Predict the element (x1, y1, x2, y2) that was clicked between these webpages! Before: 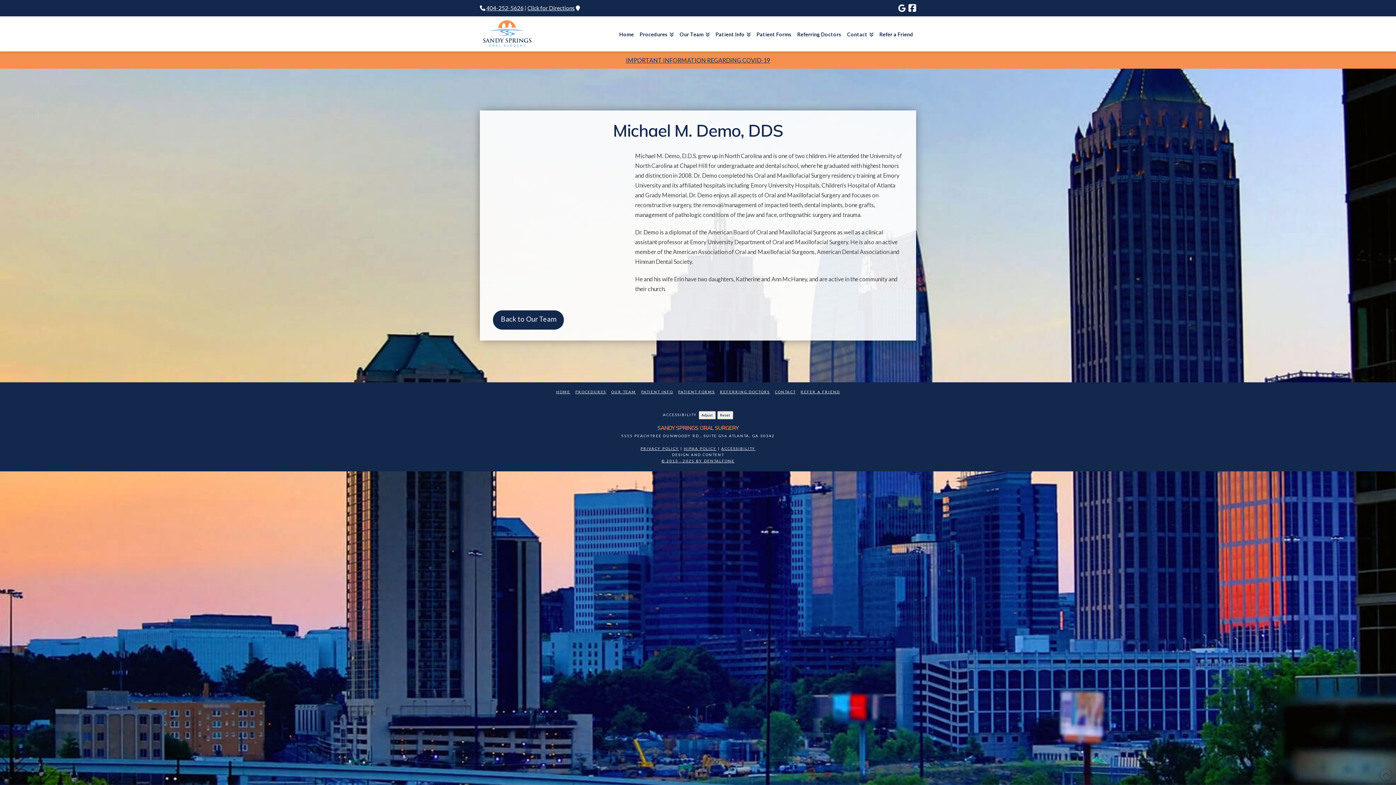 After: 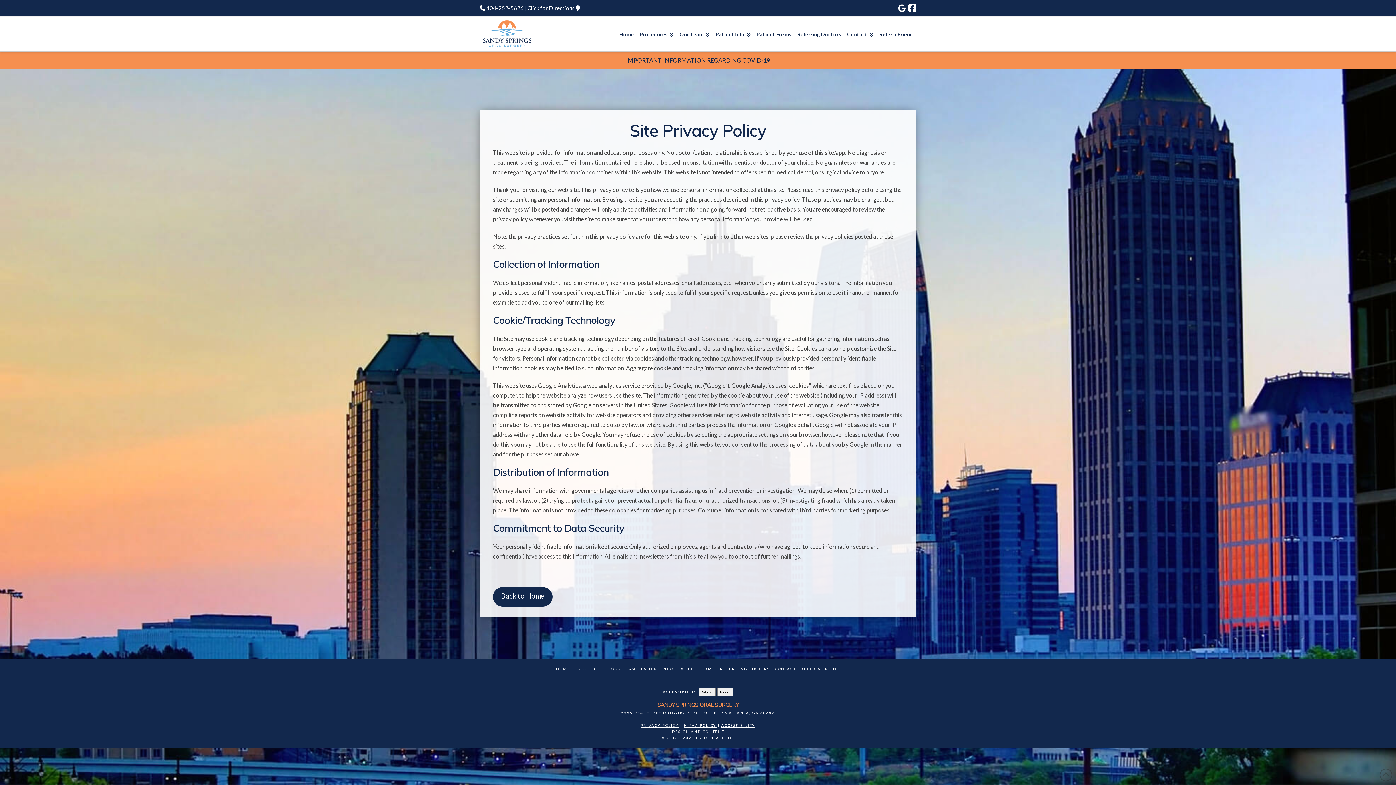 Action: bbox: (640, 446, 679, 451) label: PRIVACY POLICY